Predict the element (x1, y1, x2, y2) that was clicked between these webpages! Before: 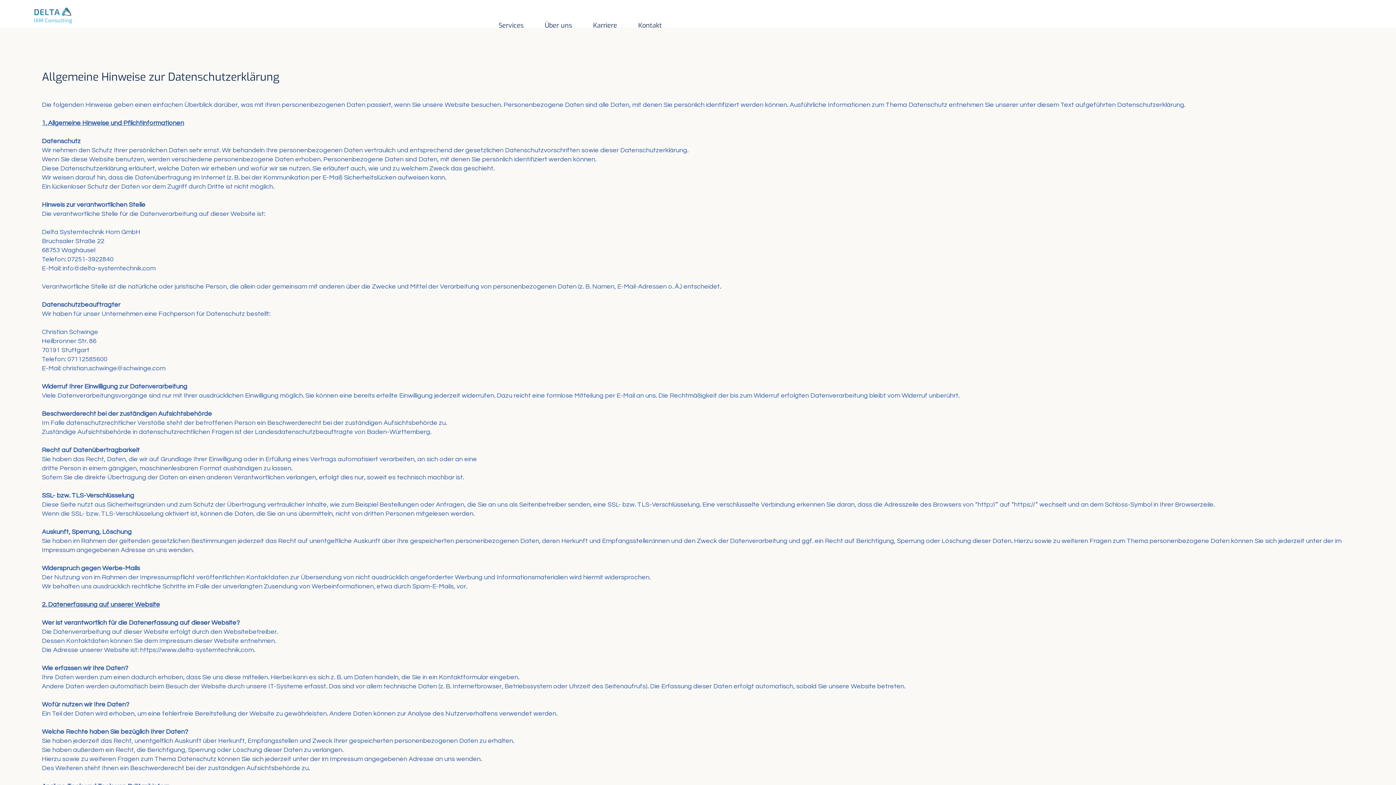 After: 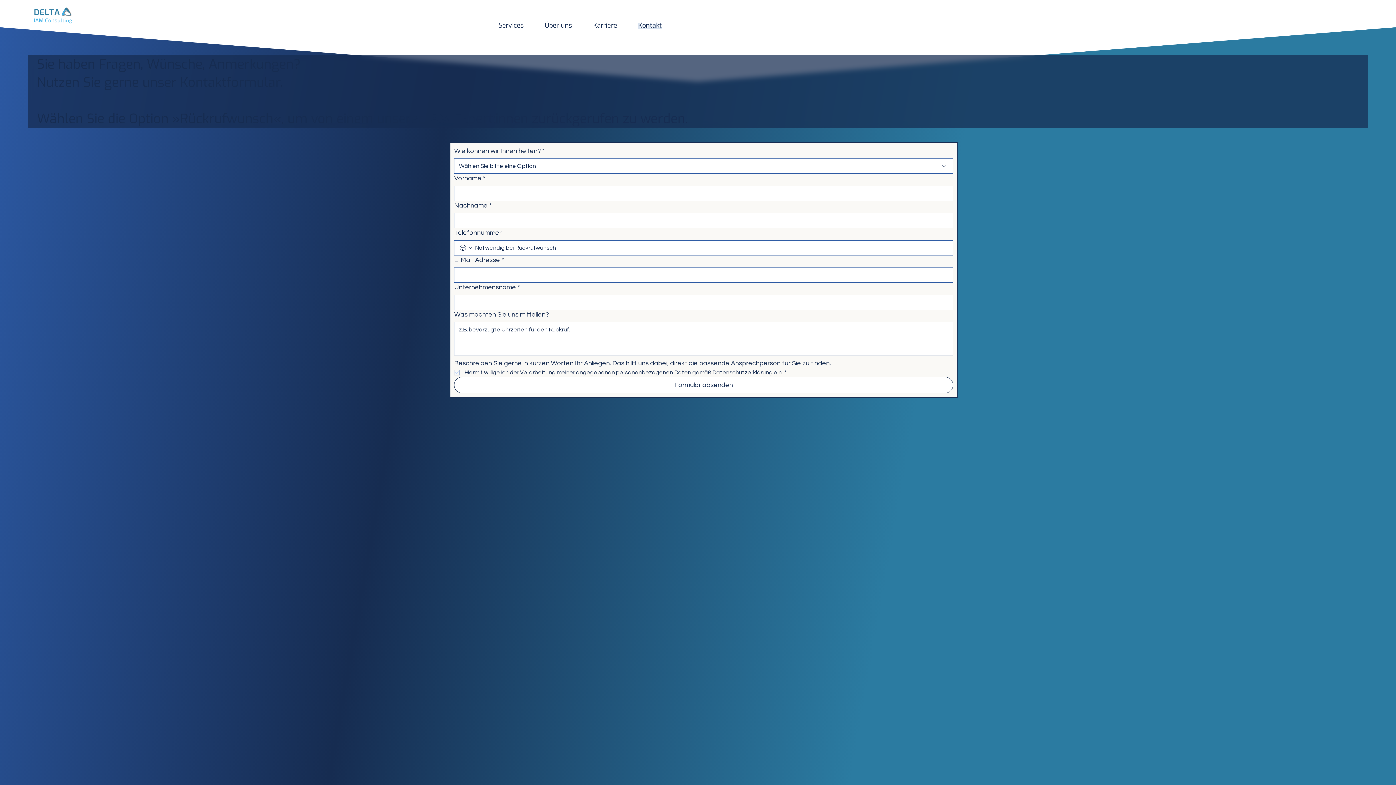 Action: bbox: (635, 18, 665, 32) label: Kontakt